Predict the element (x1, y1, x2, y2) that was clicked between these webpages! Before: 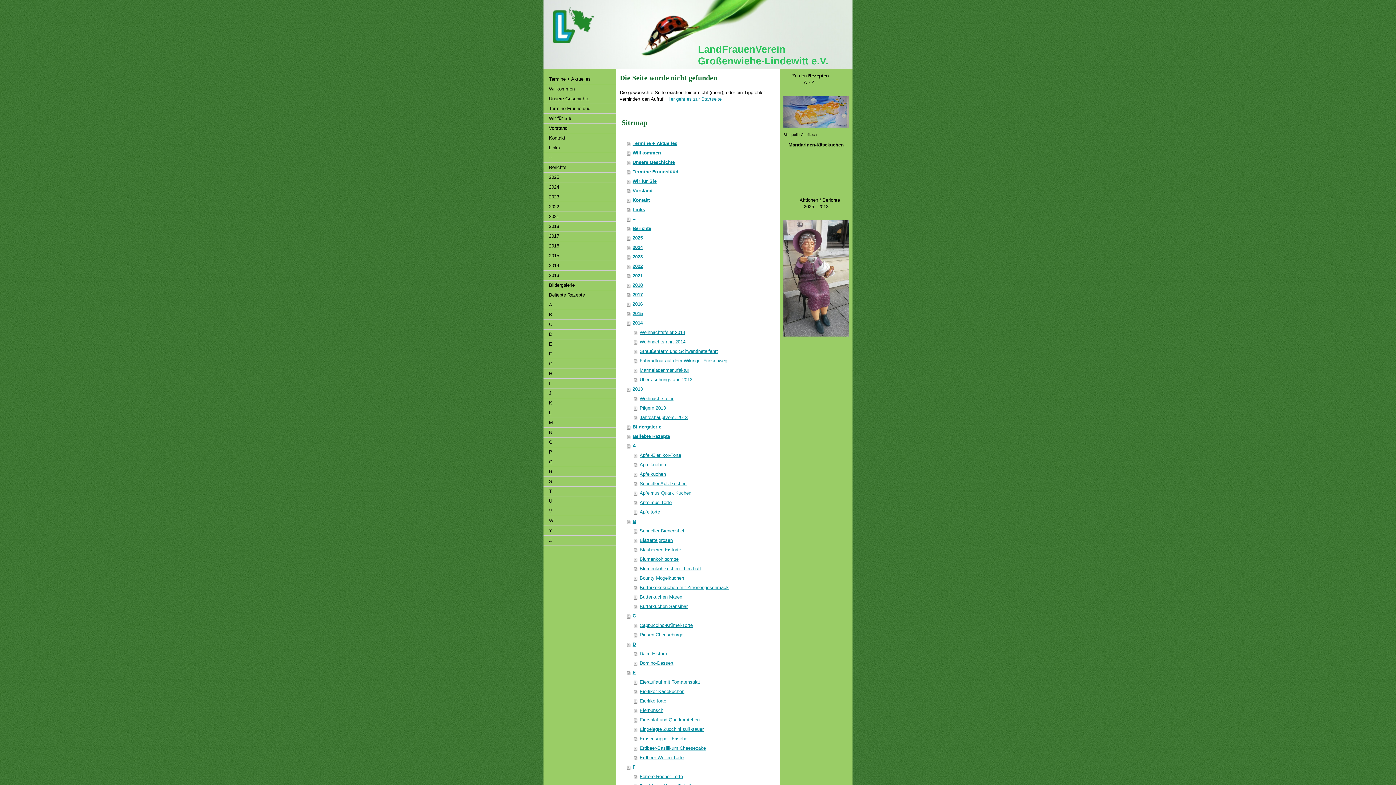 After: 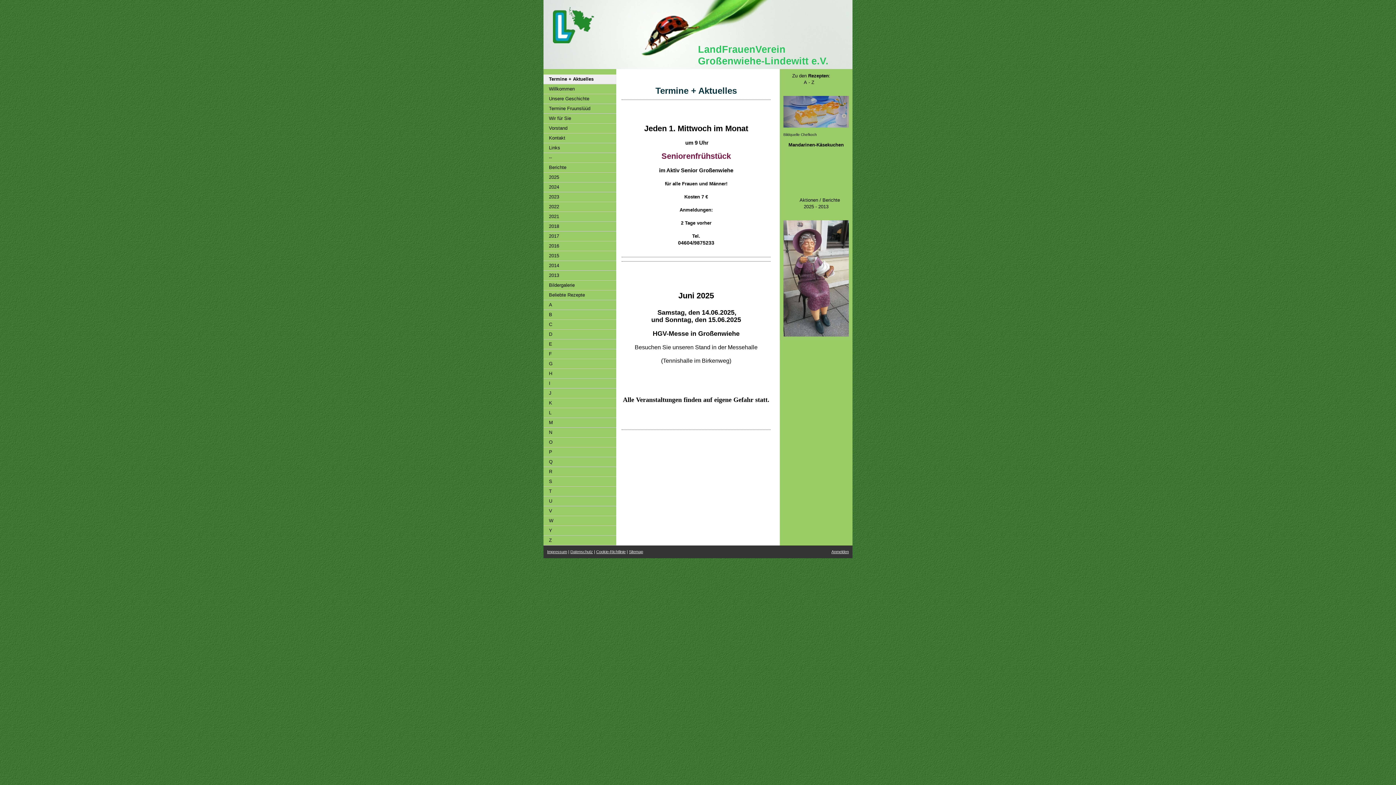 Action: label: LandFrauenVerein
Großenwiehe-Lindewitt e.V. bbox: (543, 0, 852, 69)